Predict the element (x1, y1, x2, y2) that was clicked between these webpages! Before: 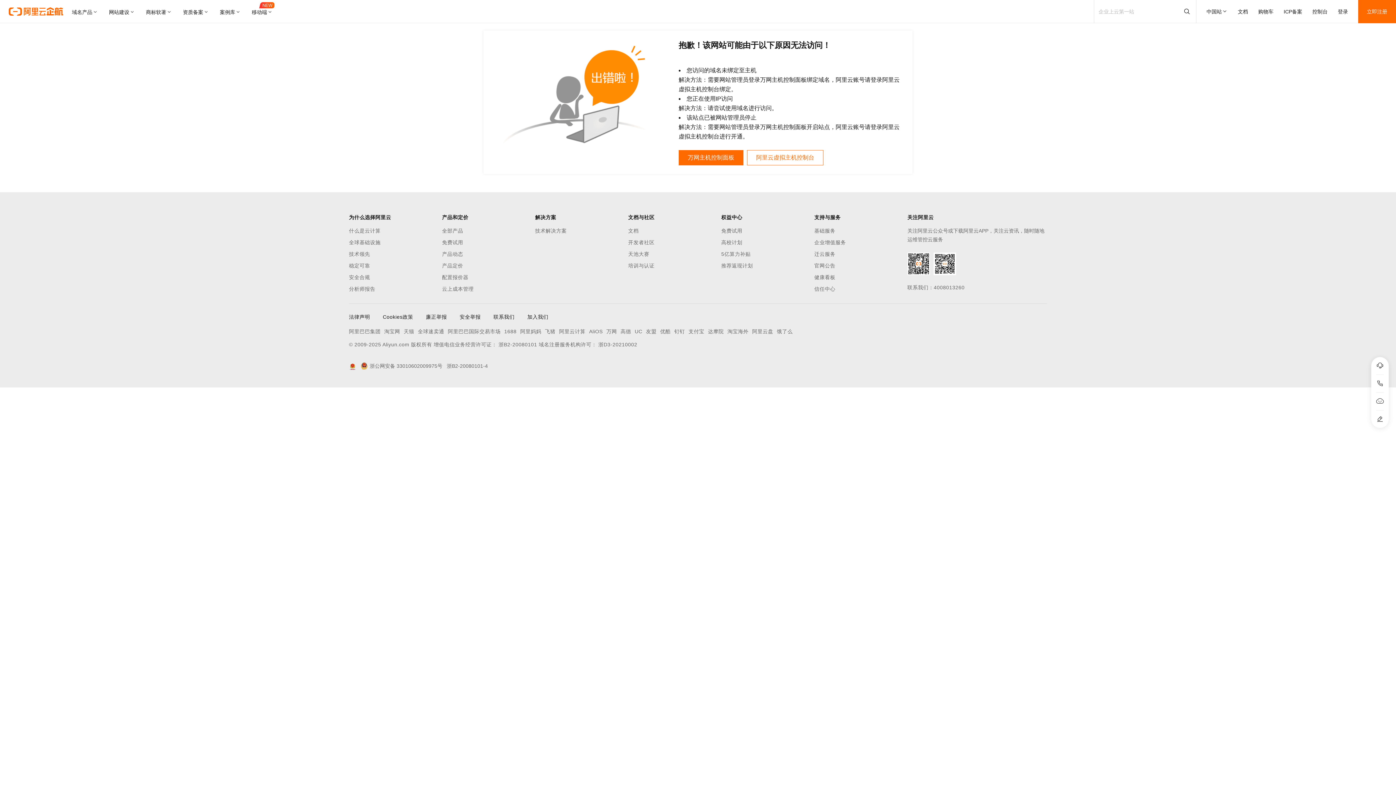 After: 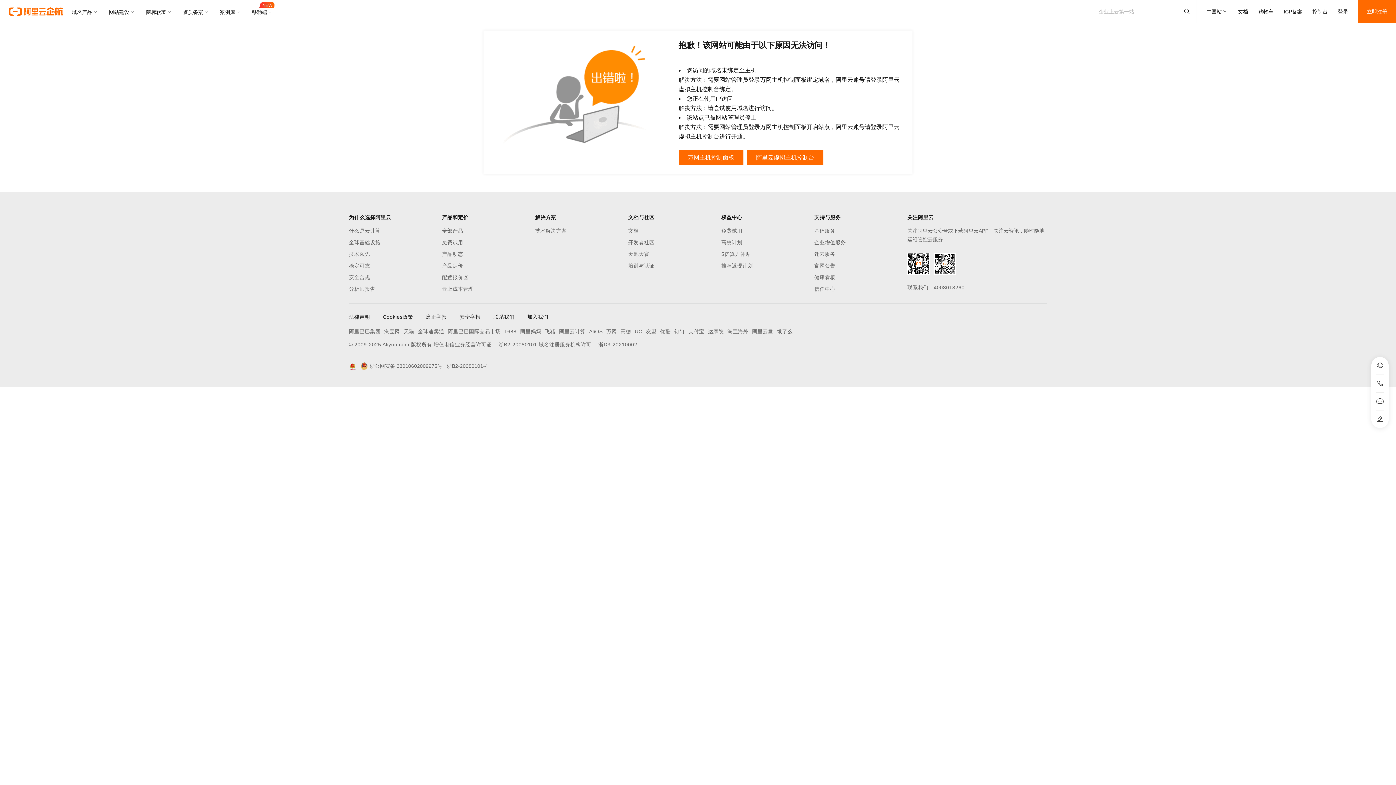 Action: bbox: (747, 150, 823, 165) label: 阿里云虚拟主机控制台